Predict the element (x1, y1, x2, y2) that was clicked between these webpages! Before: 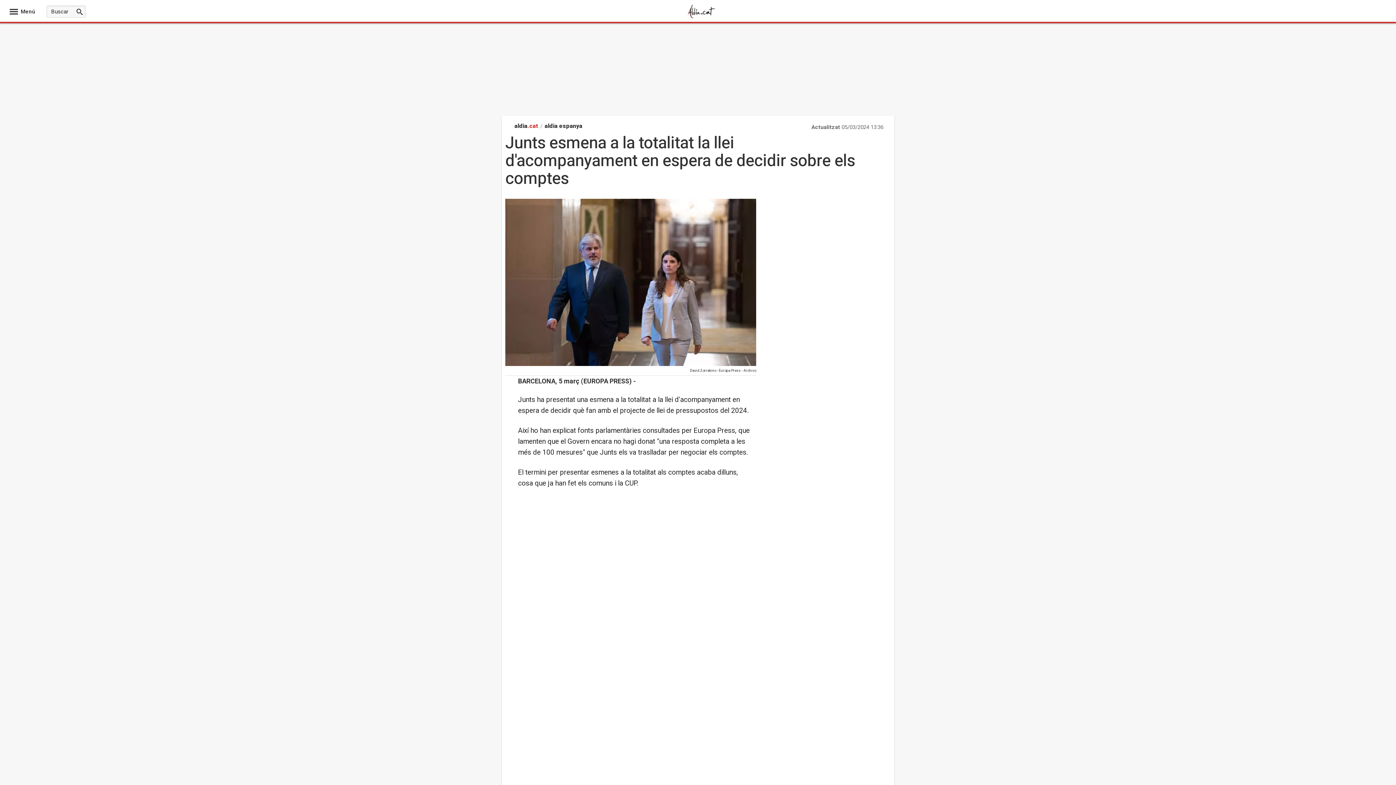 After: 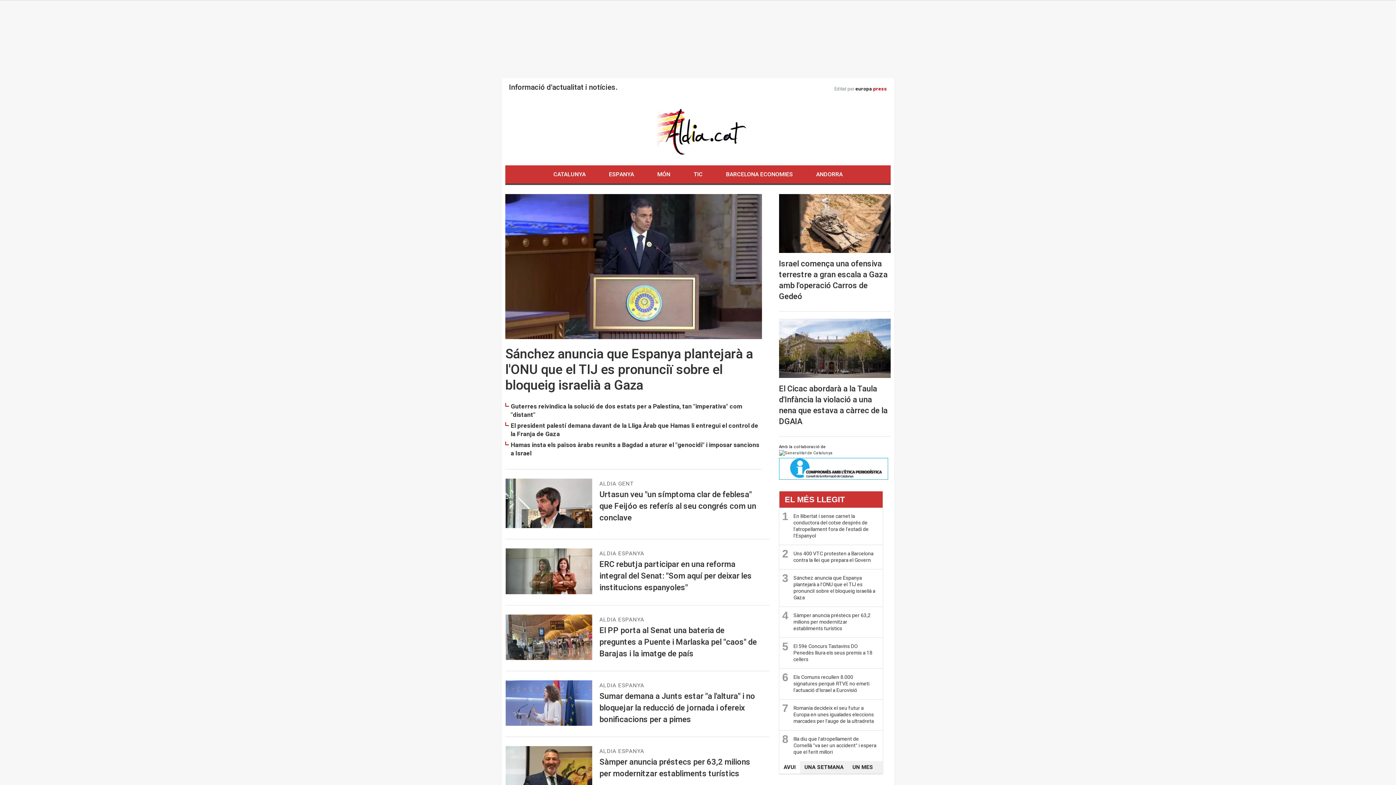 Action: label: aldia.cat bbox: (514, 121, 538, 130)